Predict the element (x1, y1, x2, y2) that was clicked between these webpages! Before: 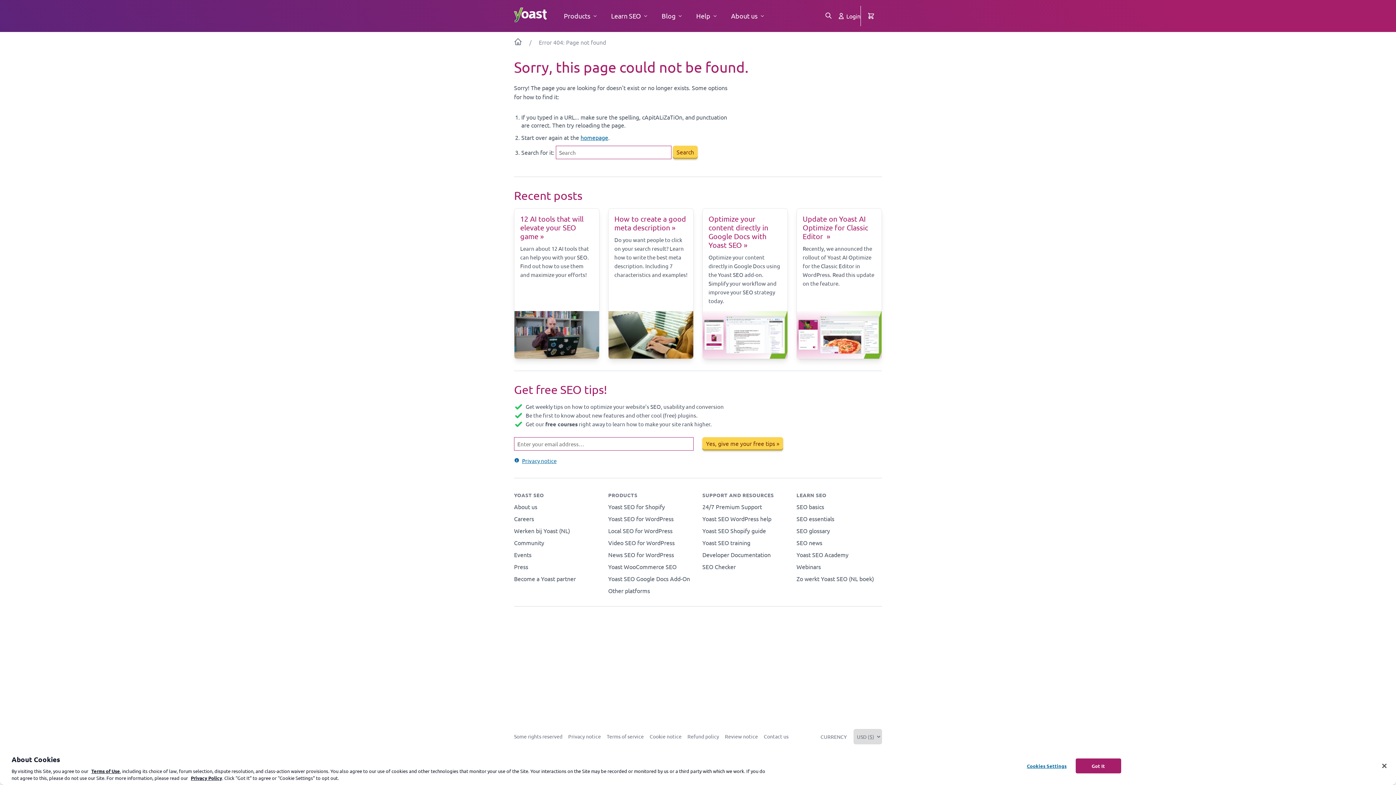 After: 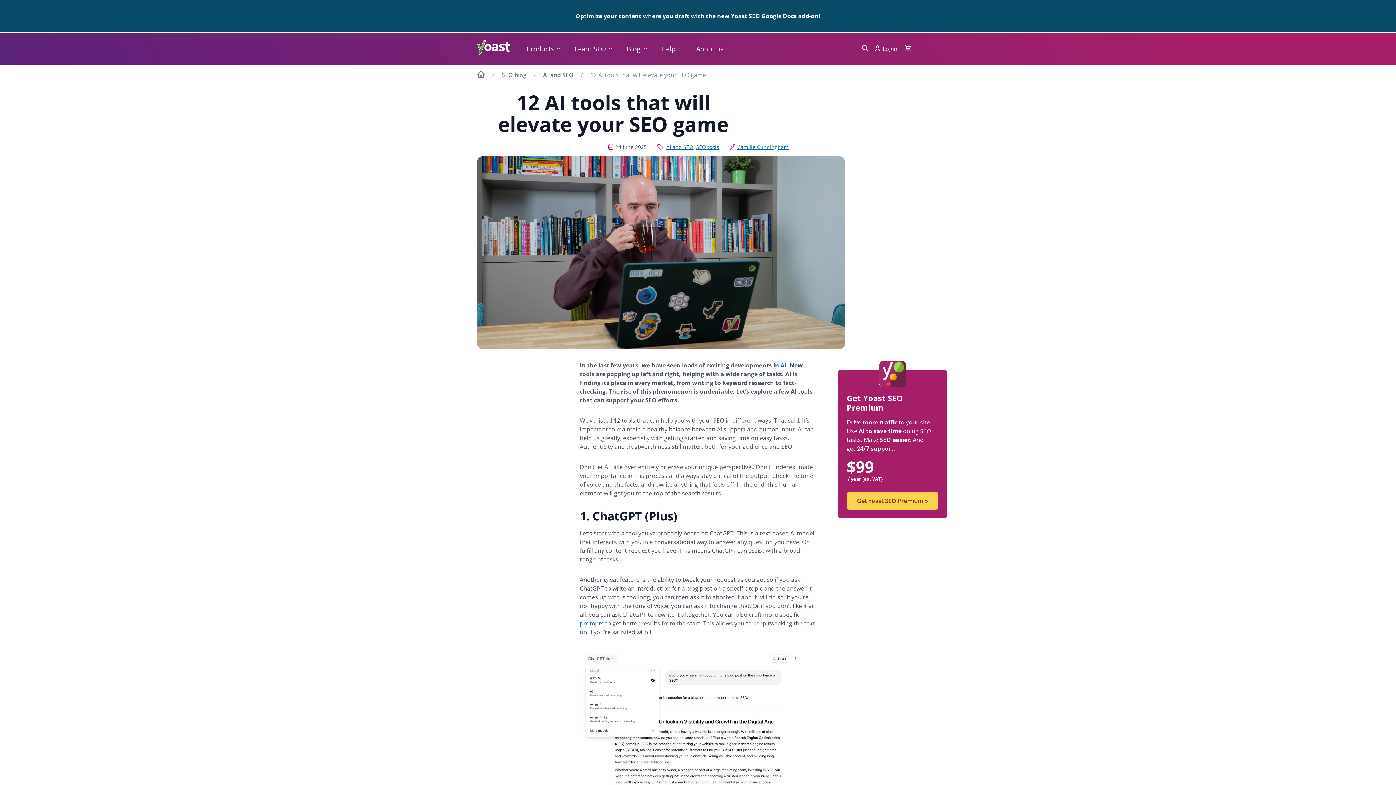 Action: bbox: (520, 214, 583, 240) label: 12 AI tools that will elevate your SEO game »